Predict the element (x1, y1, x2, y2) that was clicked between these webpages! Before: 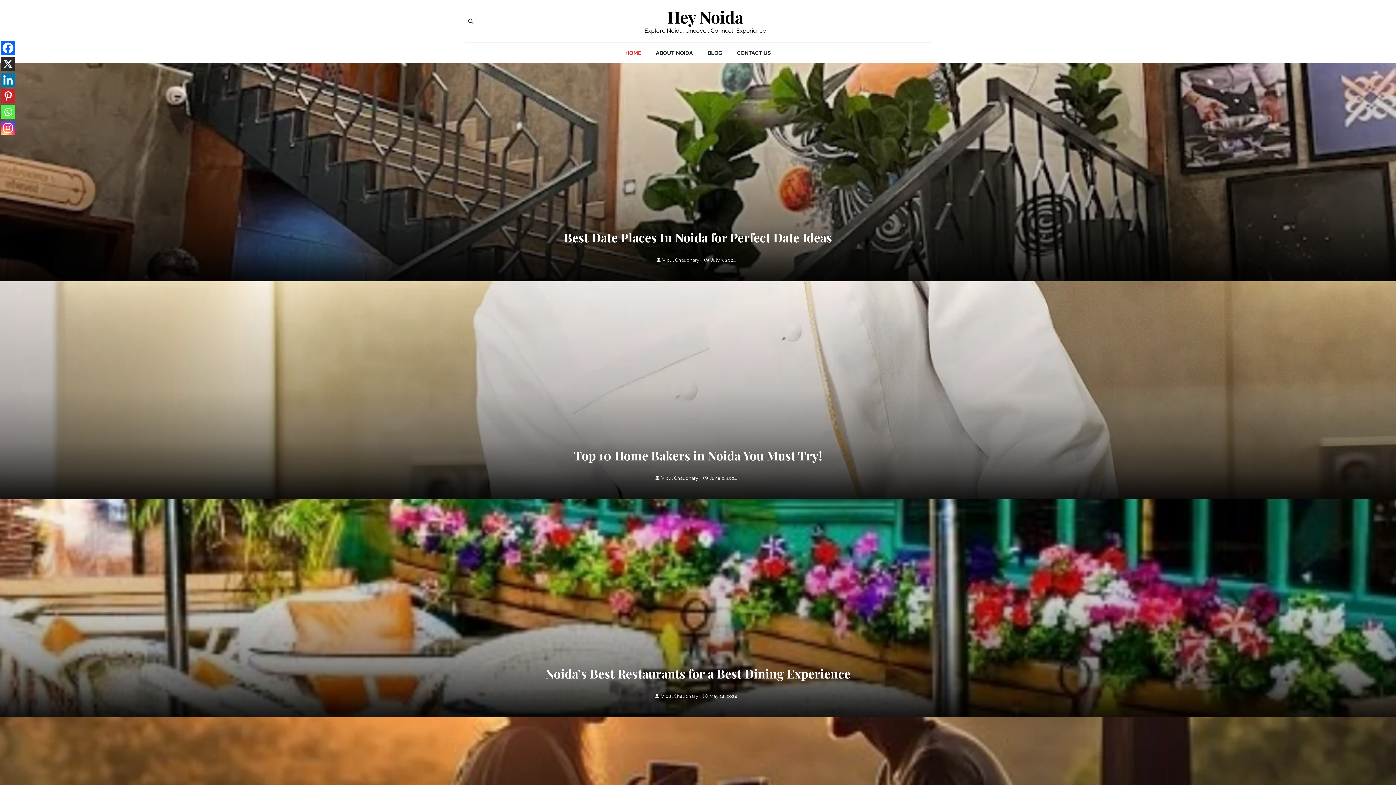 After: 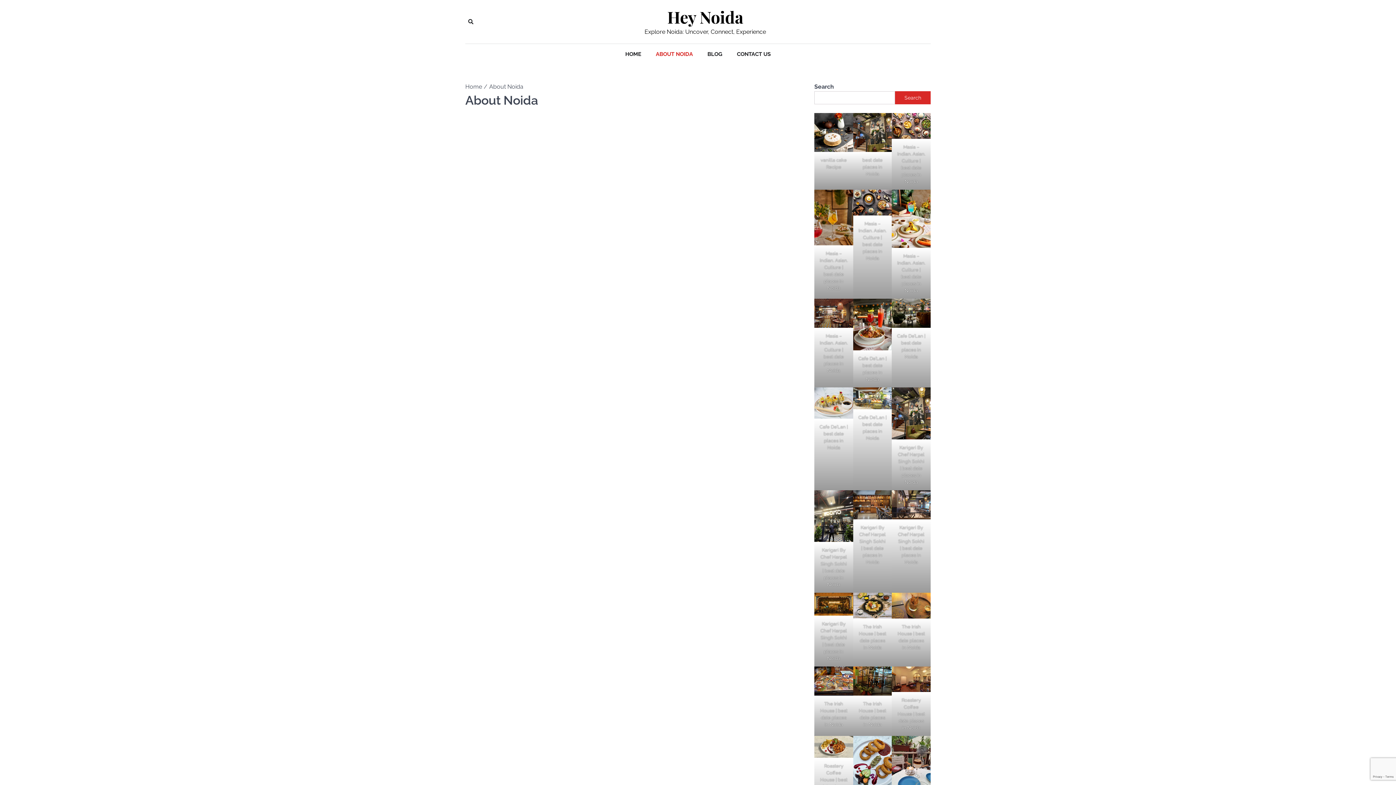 Action: bbox: (648, 42, 700, 63) label: ABOUT NOIDA